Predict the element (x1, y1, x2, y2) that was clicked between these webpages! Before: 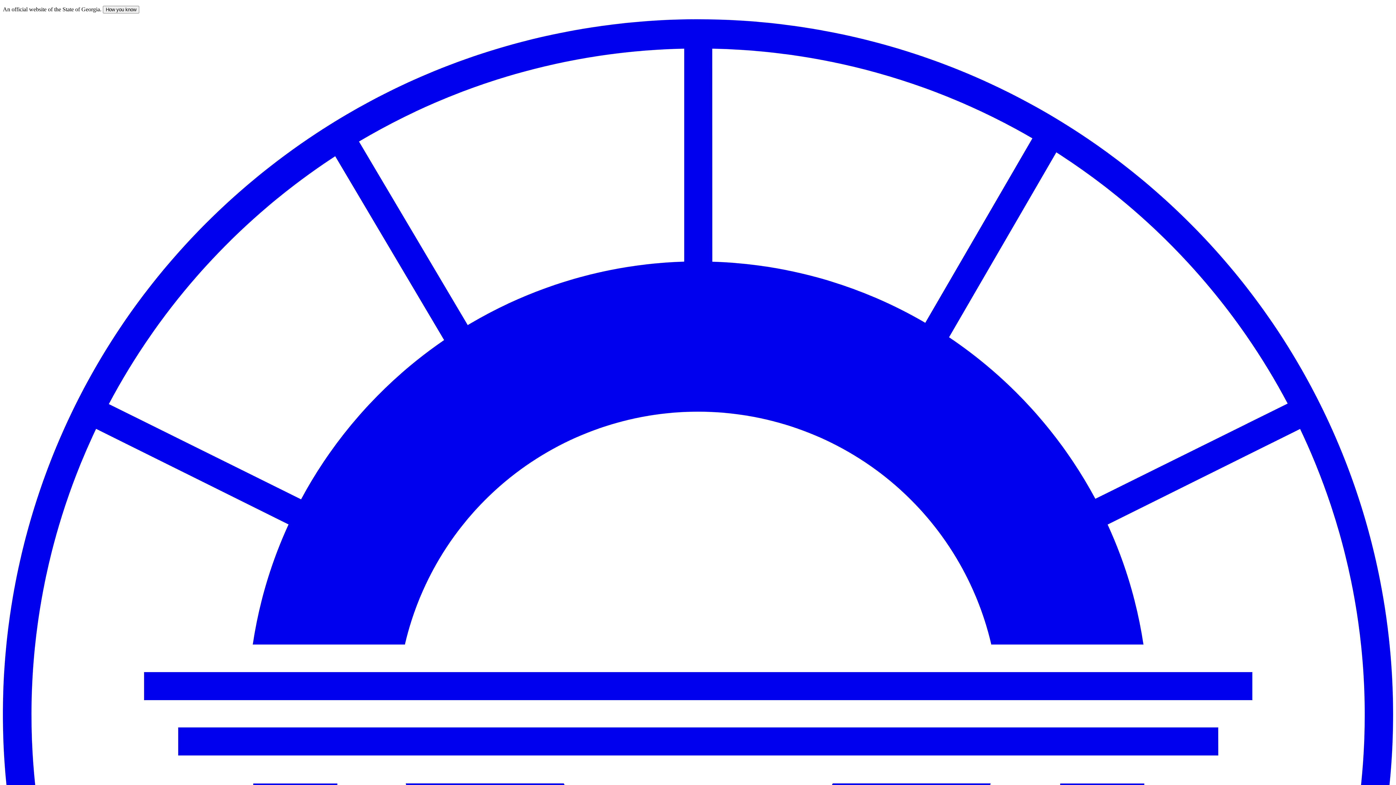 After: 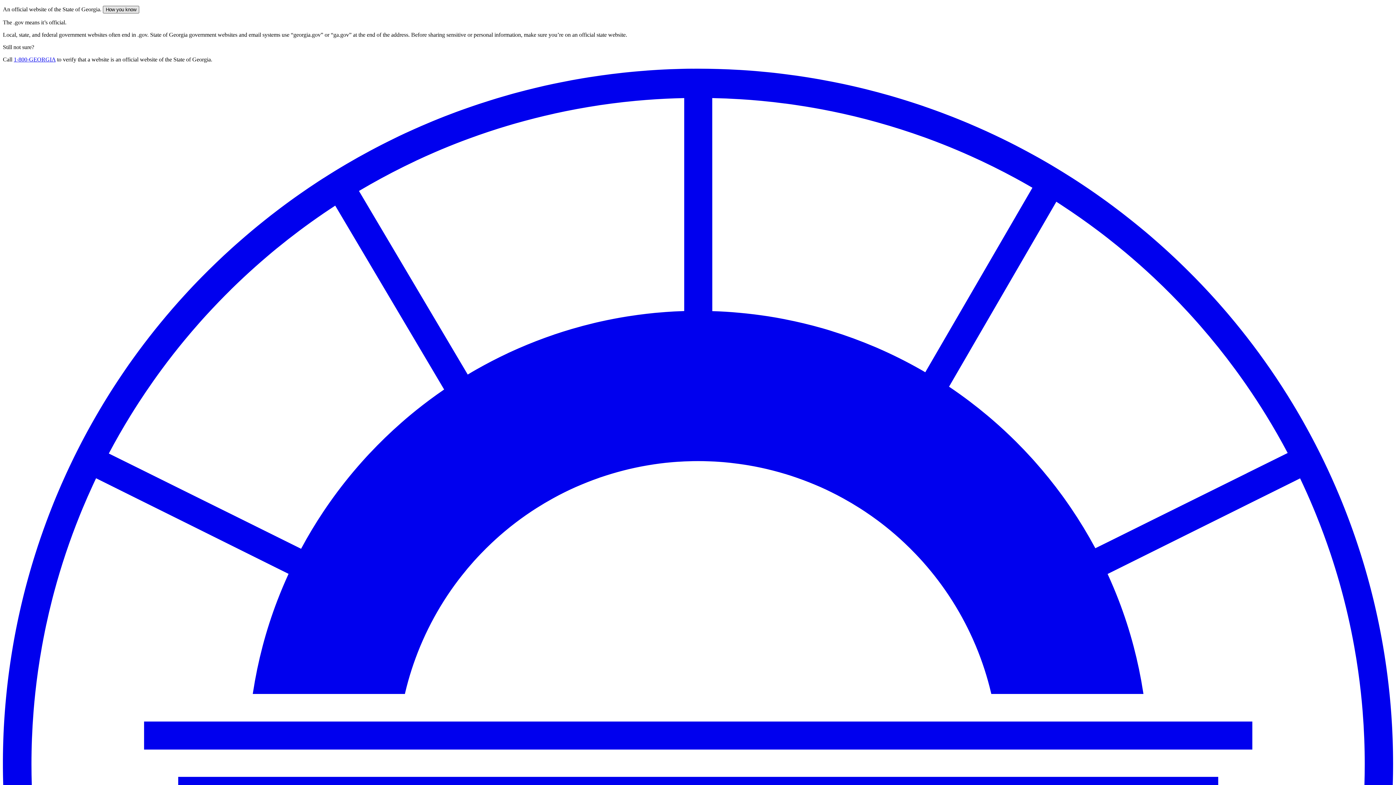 Action: label: How you know bbox: (102, 5, 139, 13)